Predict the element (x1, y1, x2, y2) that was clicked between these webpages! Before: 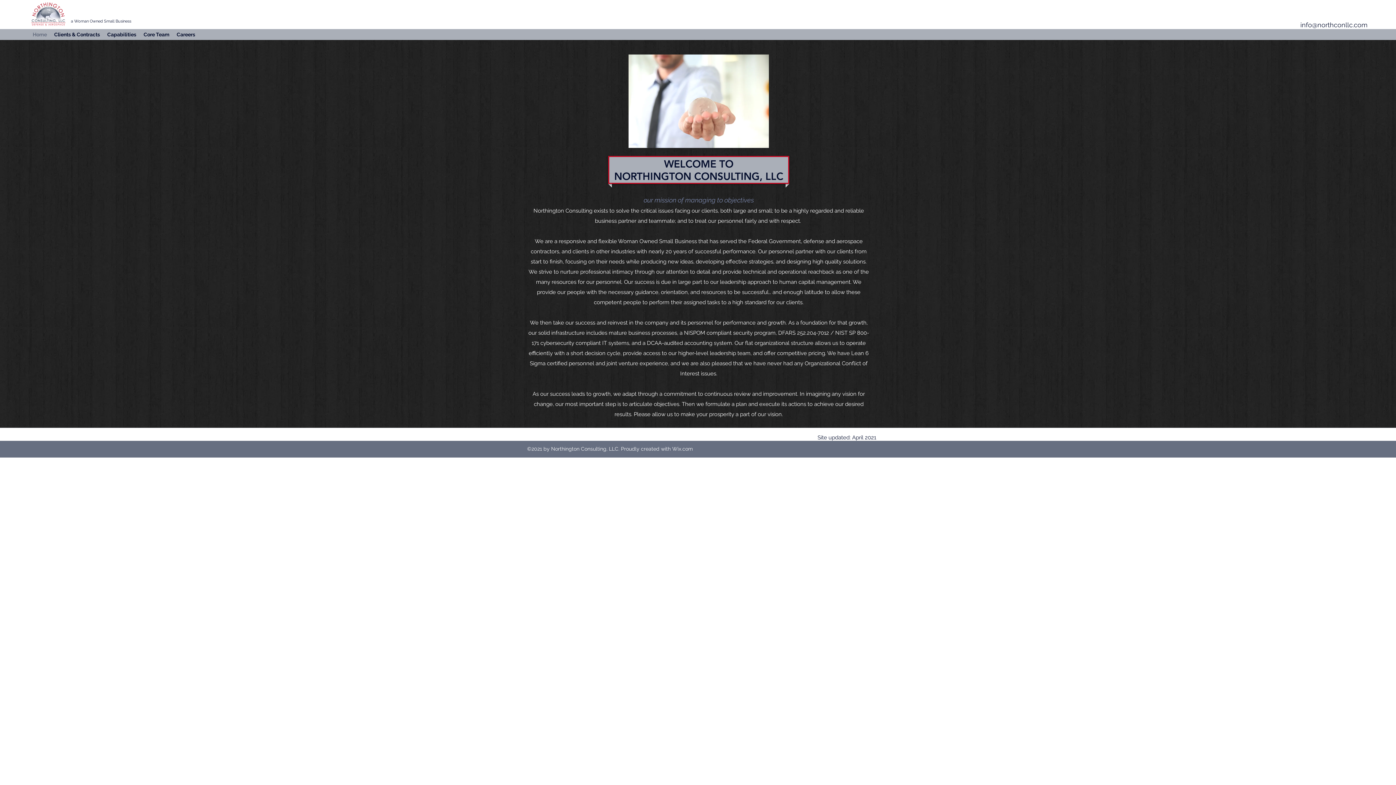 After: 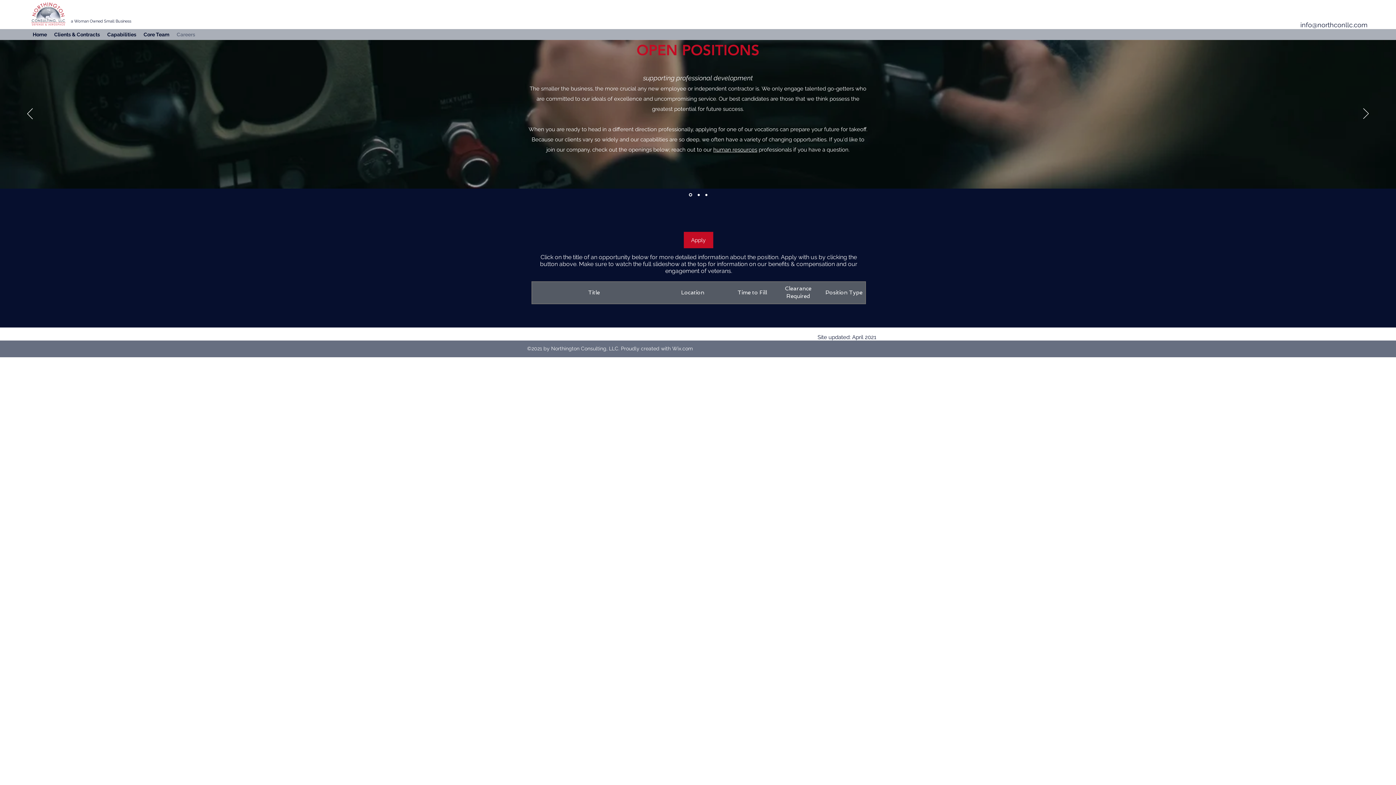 Action: bbox: (173, 29, 198, 40) label: Careers